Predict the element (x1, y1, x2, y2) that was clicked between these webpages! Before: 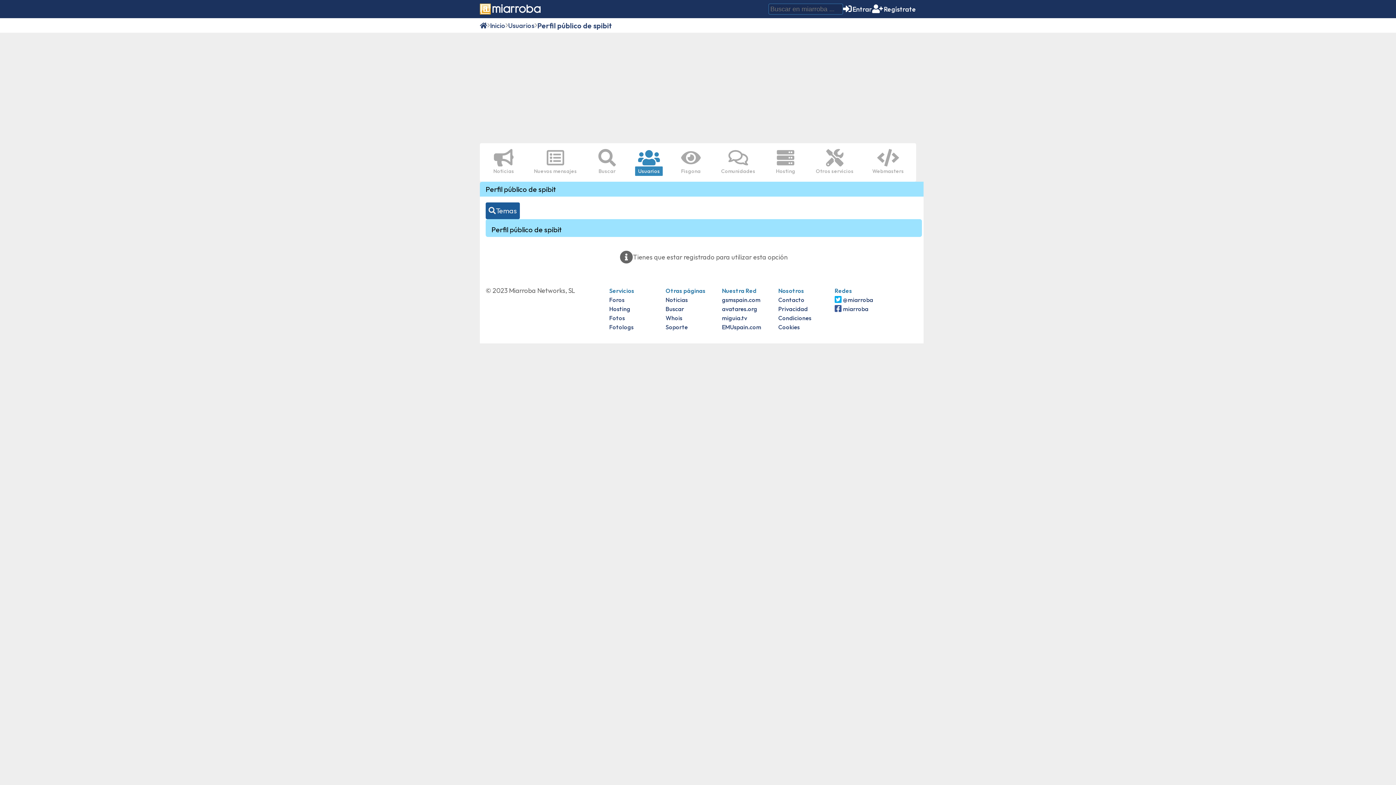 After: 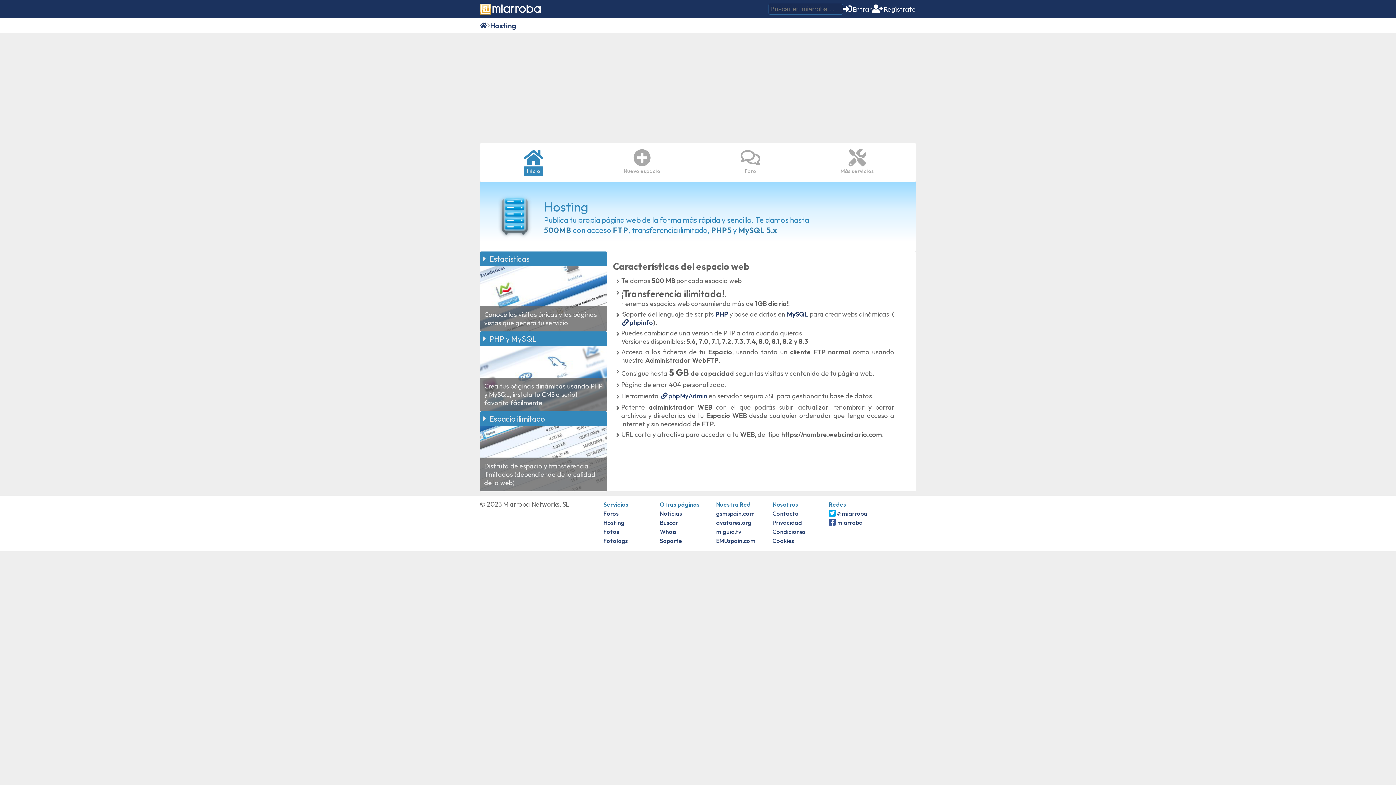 Action: label: Hosting bbox: (609, 305, 630, 312)